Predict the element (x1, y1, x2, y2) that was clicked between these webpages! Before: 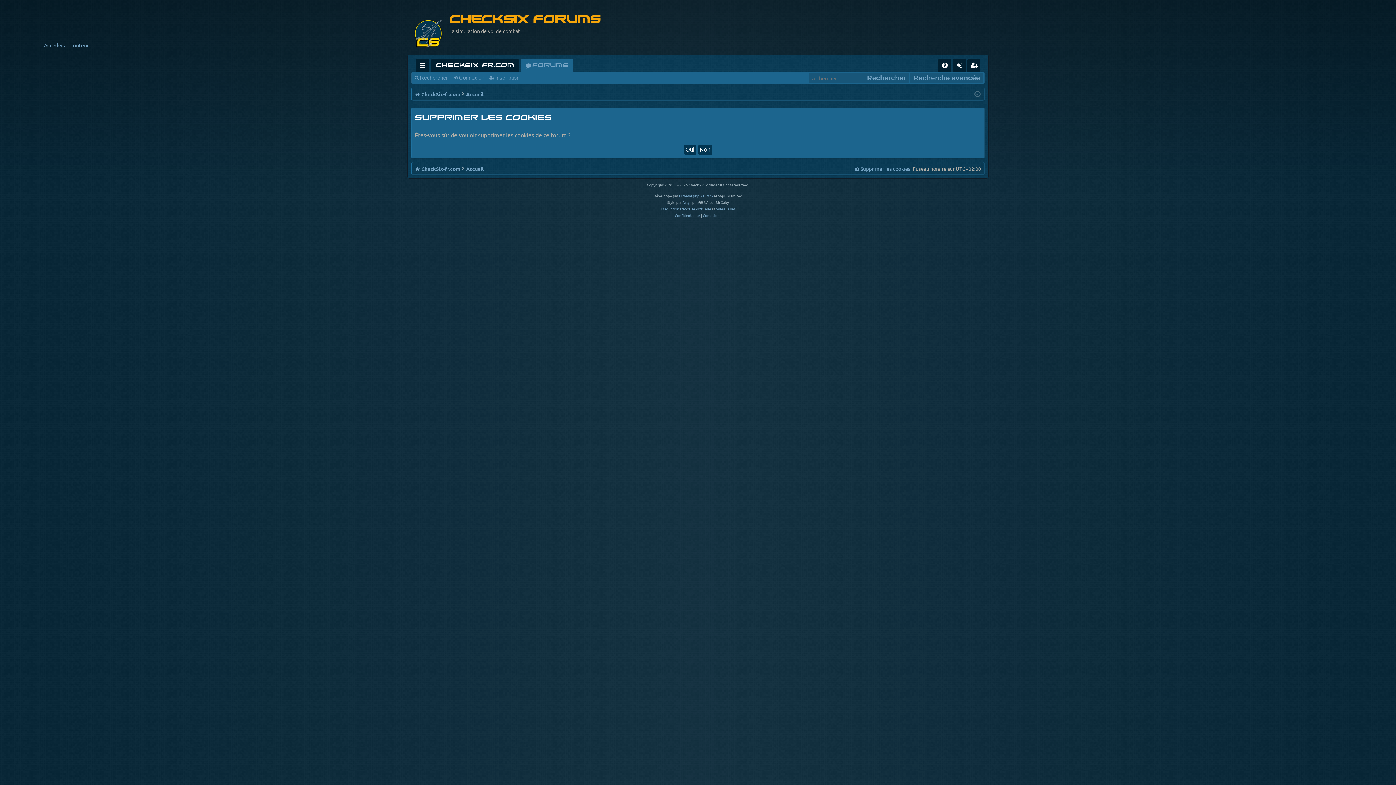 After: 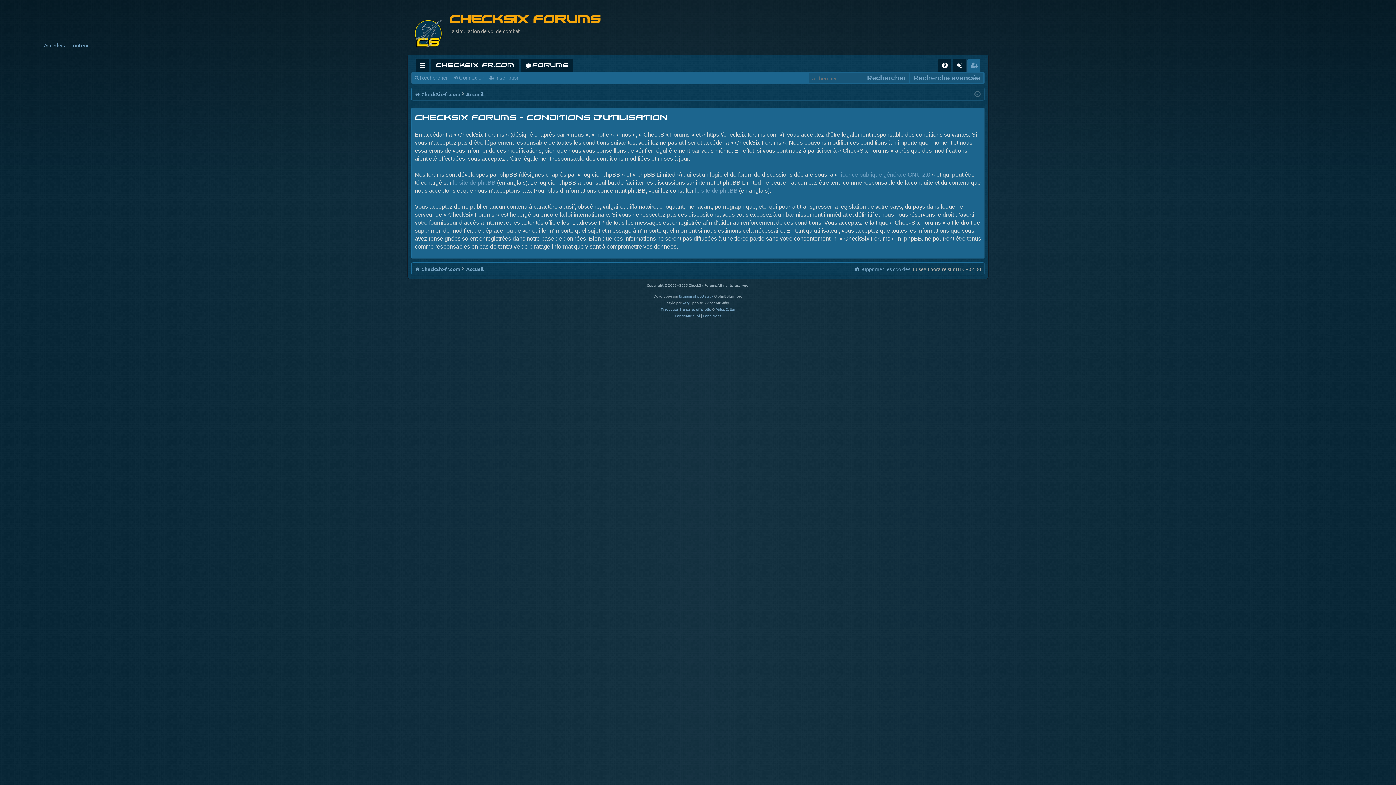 Action: bbox: (703, 212, 721, 218) label: Conditions